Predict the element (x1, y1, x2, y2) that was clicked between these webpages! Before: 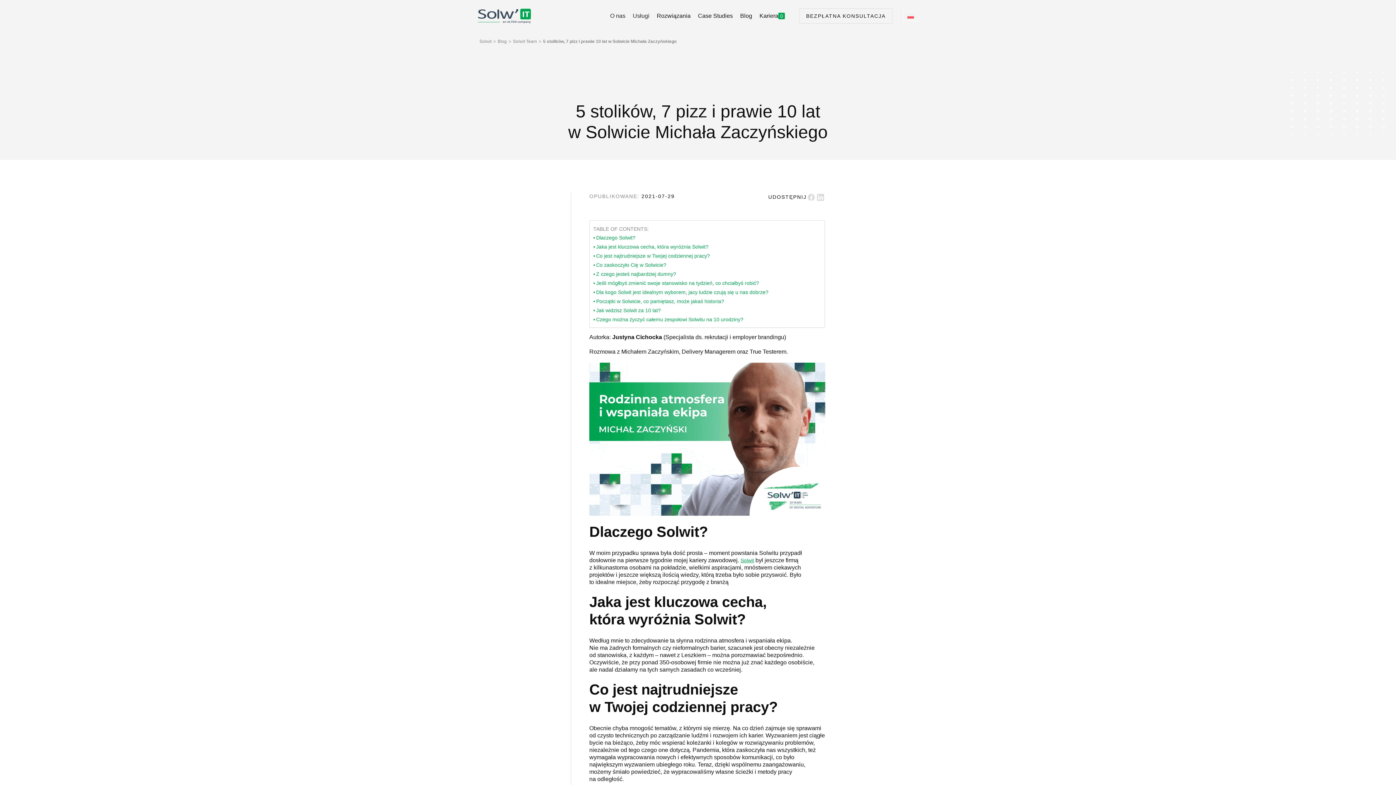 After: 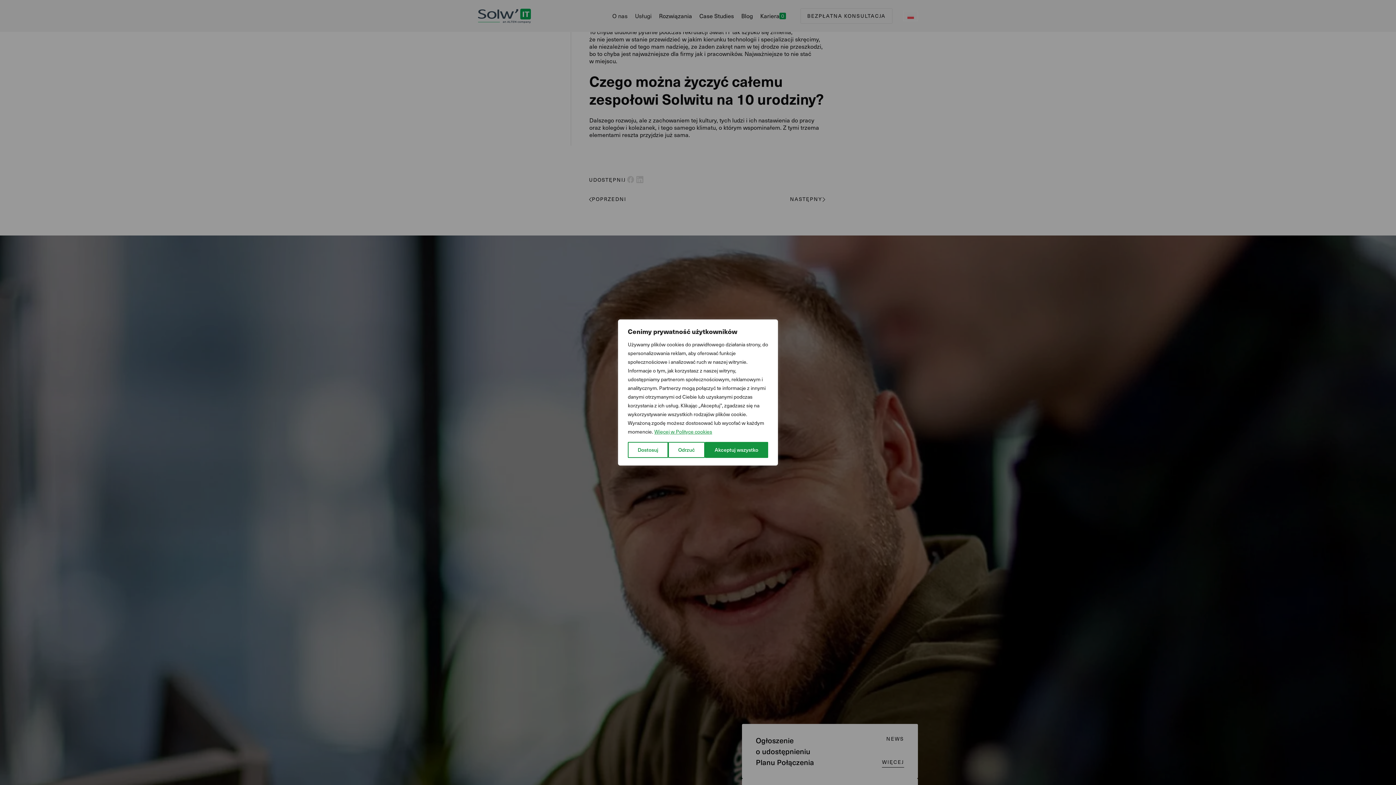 Action: bbox: (593, 306, 661, 314) label: Jak widzisz Solwit za 10 lat?